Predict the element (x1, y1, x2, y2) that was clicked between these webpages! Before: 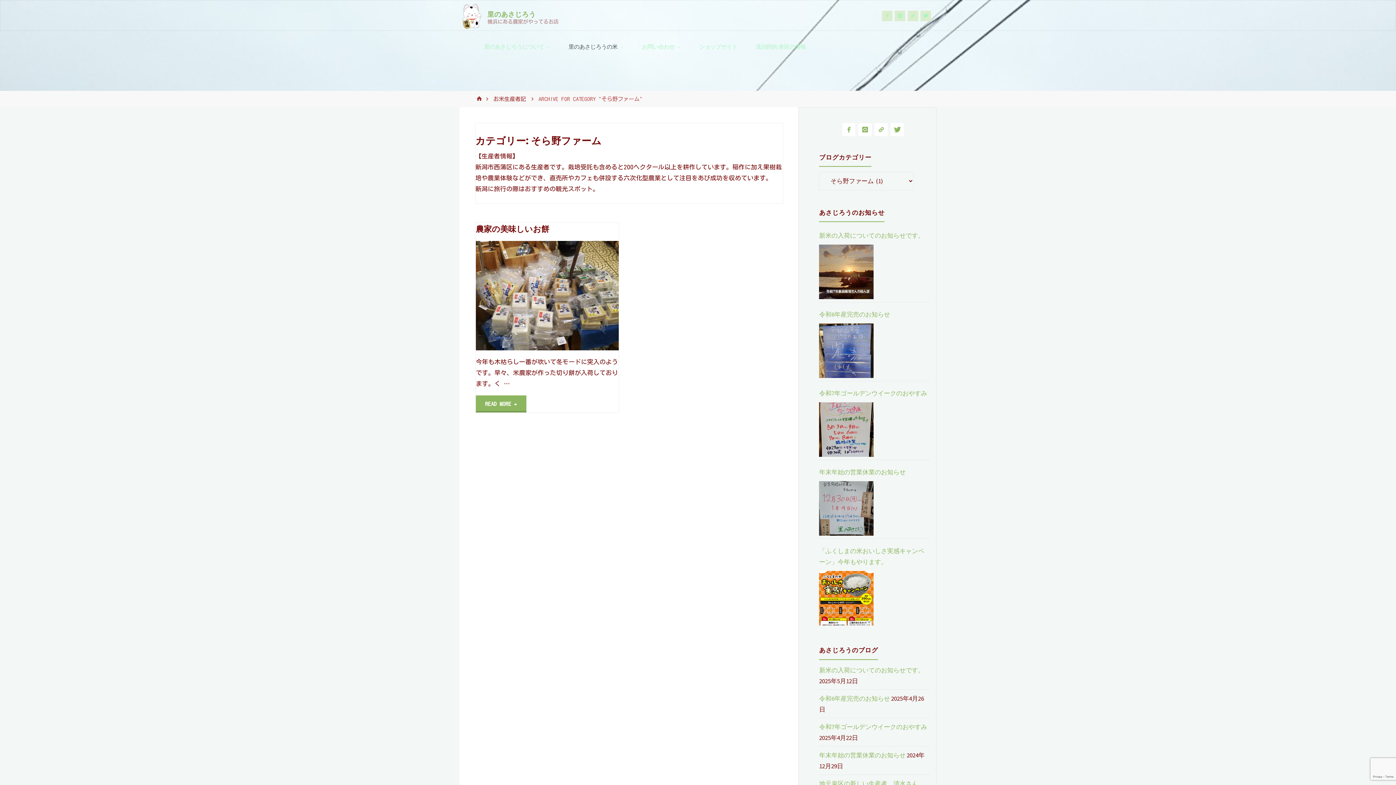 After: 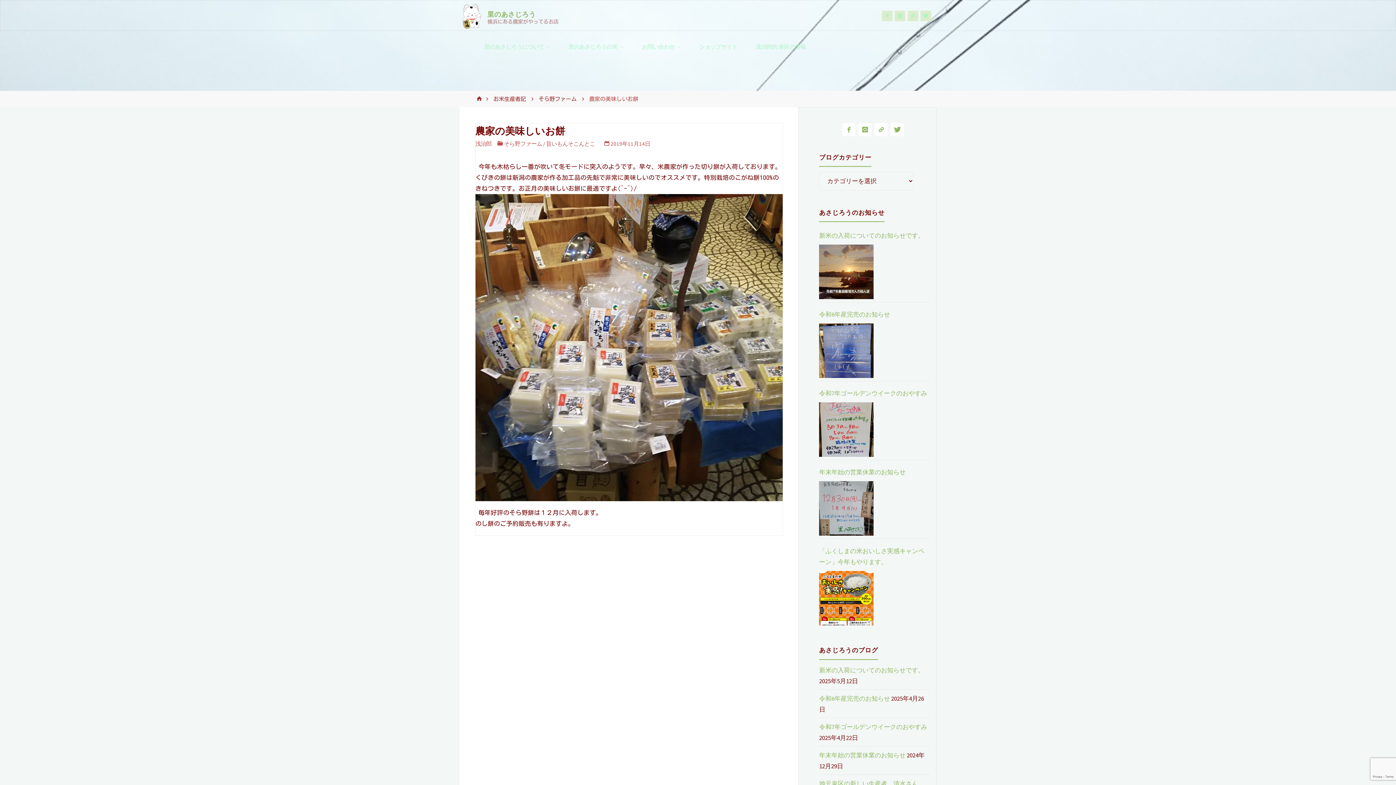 Action: label: READ MORE
"農家の美味しいお餅" bbox: (476, 395, 526, 412)